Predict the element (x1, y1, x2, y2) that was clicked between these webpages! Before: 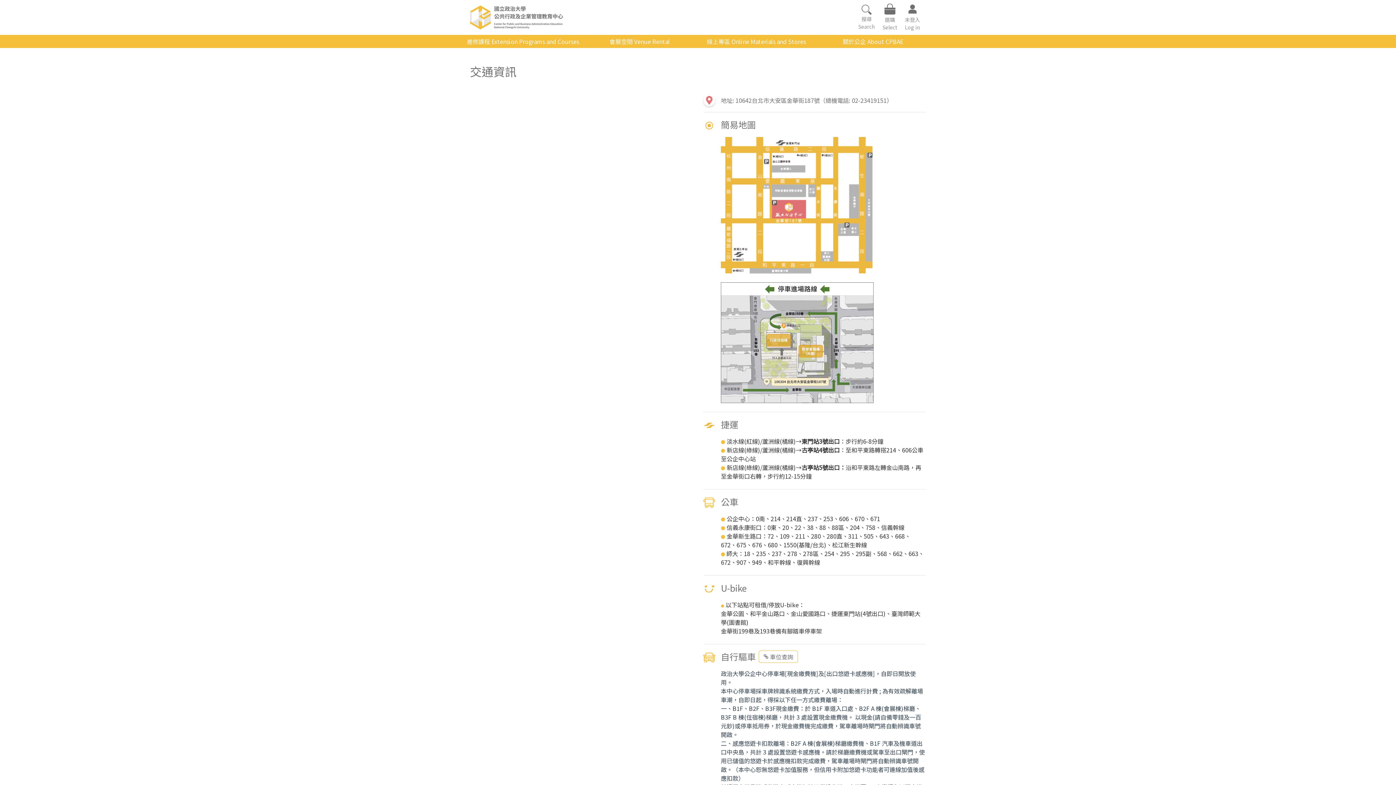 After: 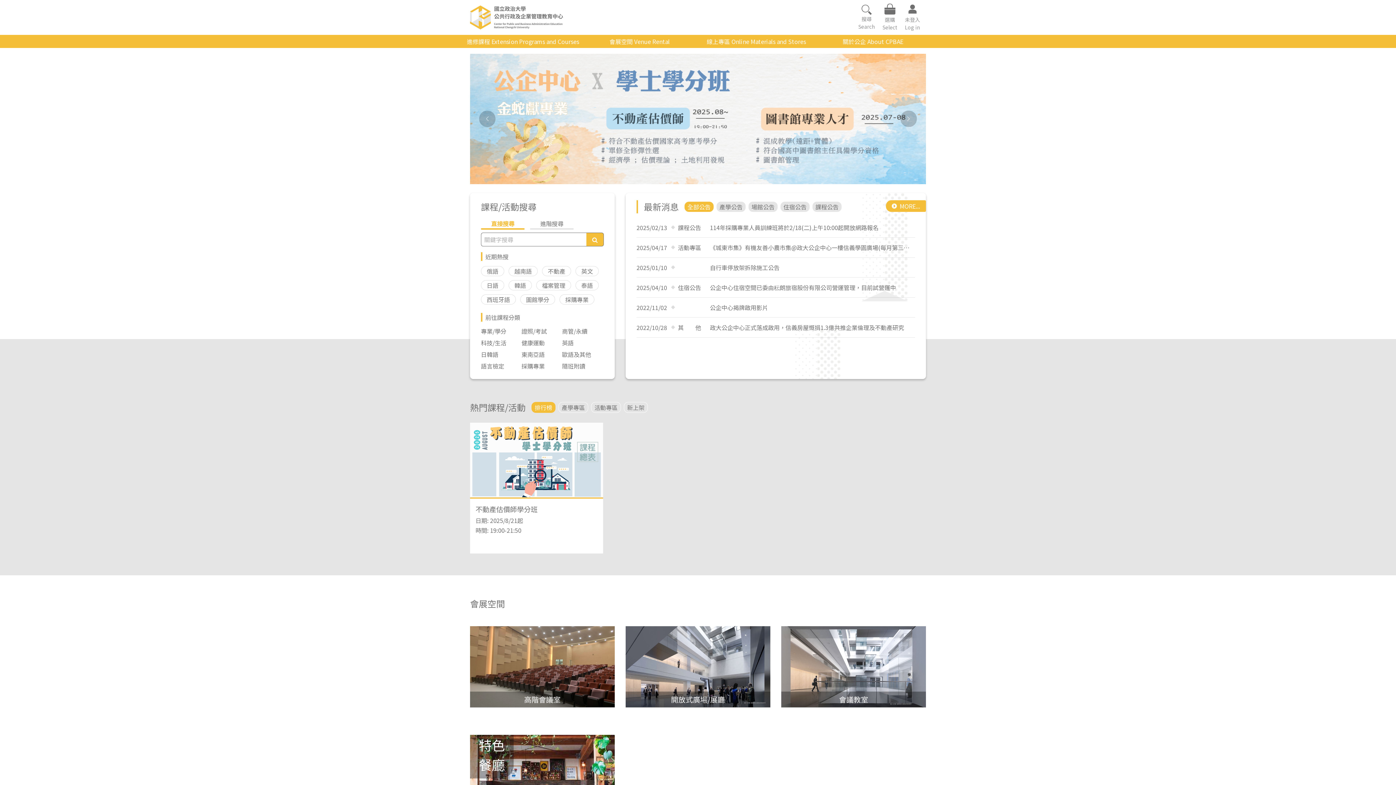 Action: bbox: (470, 5, 584, 29)